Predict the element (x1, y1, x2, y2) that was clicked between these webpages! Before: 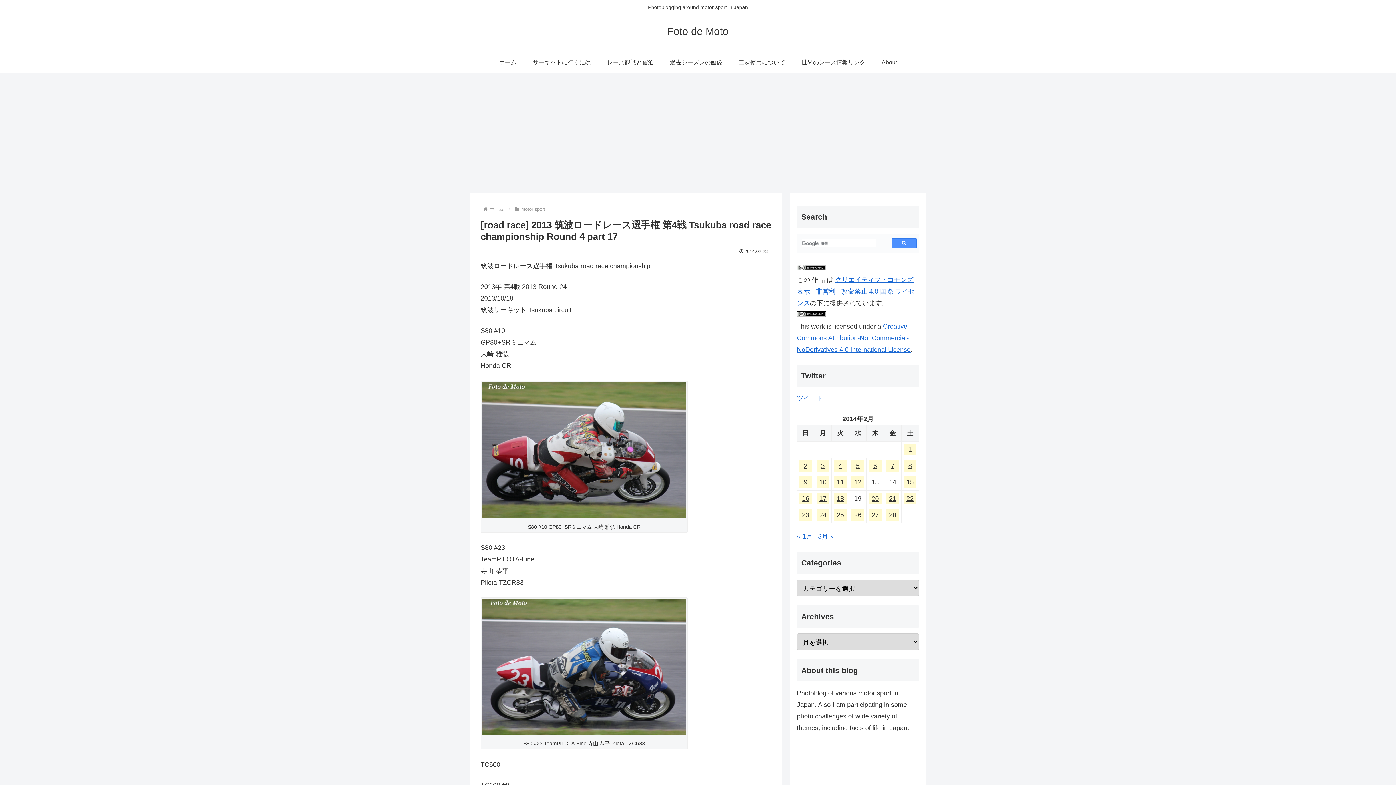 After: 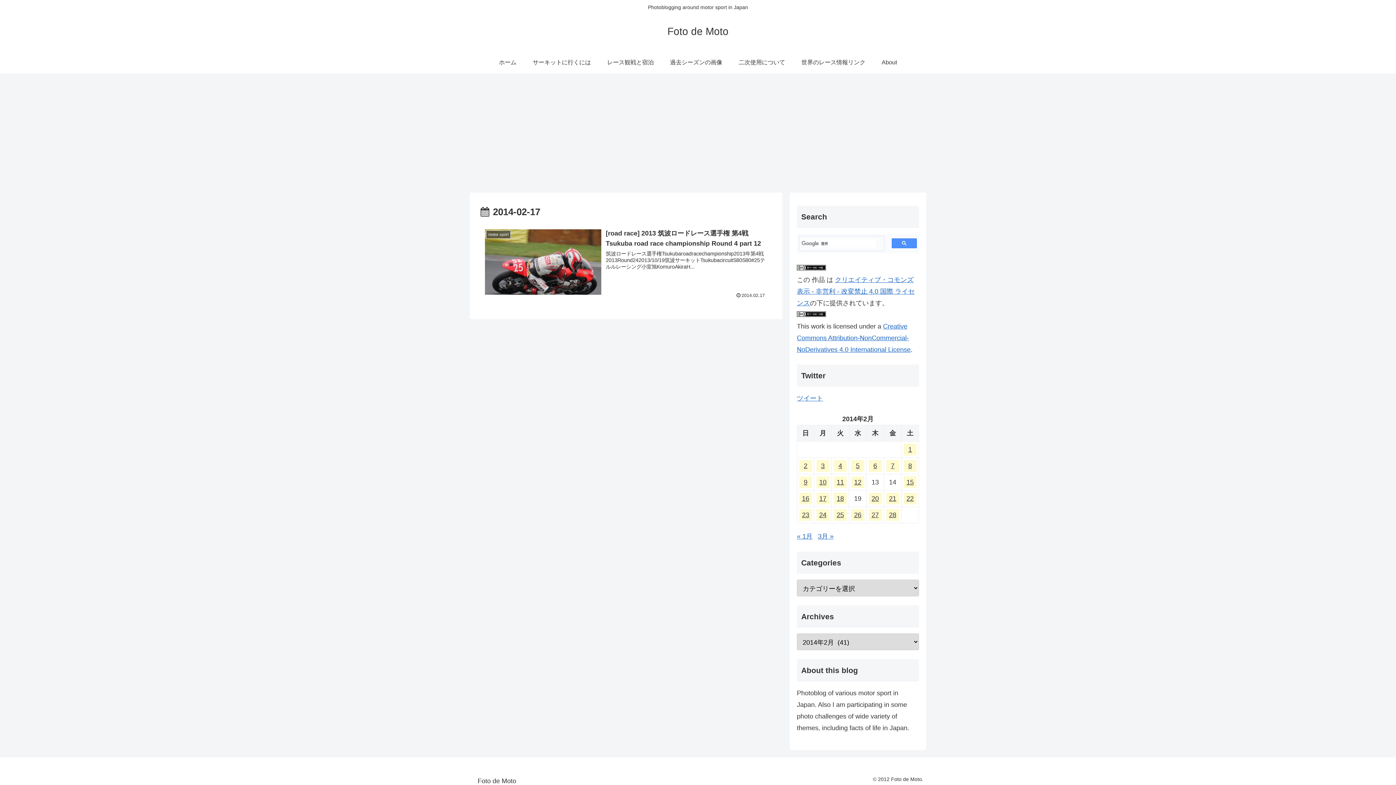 Action: label: 2014年2月17日 に投稿を公開 bbox: (816, 493, 829, 504)